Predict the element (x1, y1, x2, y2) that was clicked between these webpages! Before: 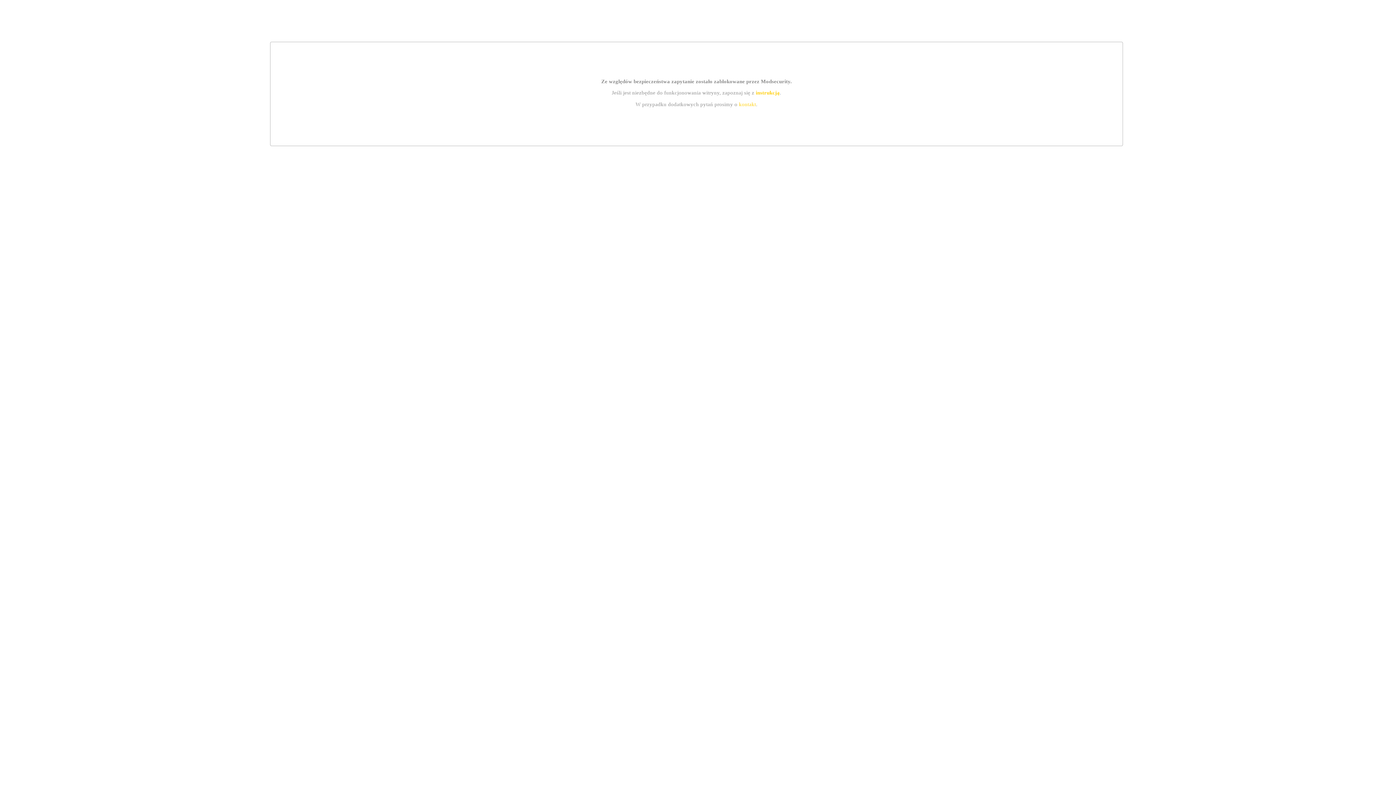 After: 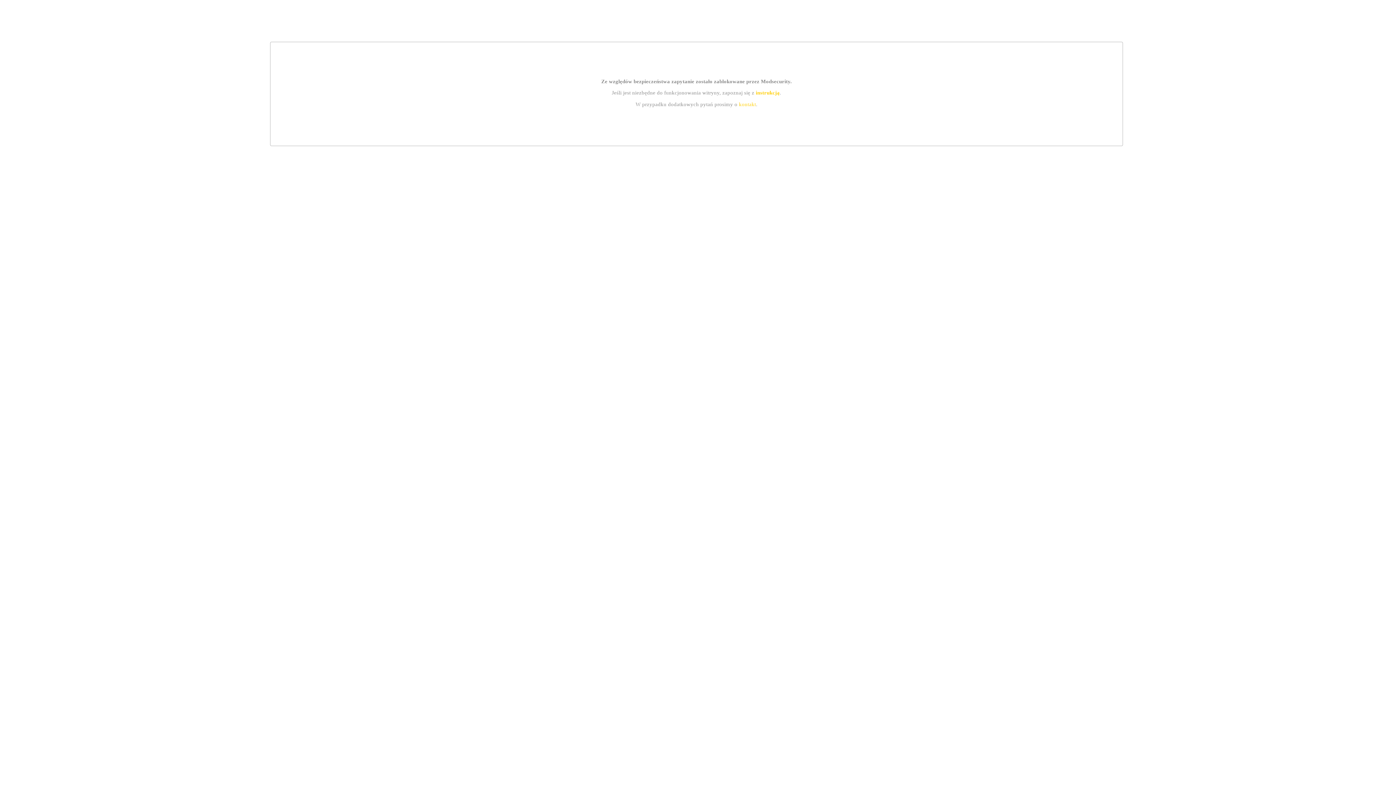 Action: bbox: (755, 89, 779, 95) label: instrukcją